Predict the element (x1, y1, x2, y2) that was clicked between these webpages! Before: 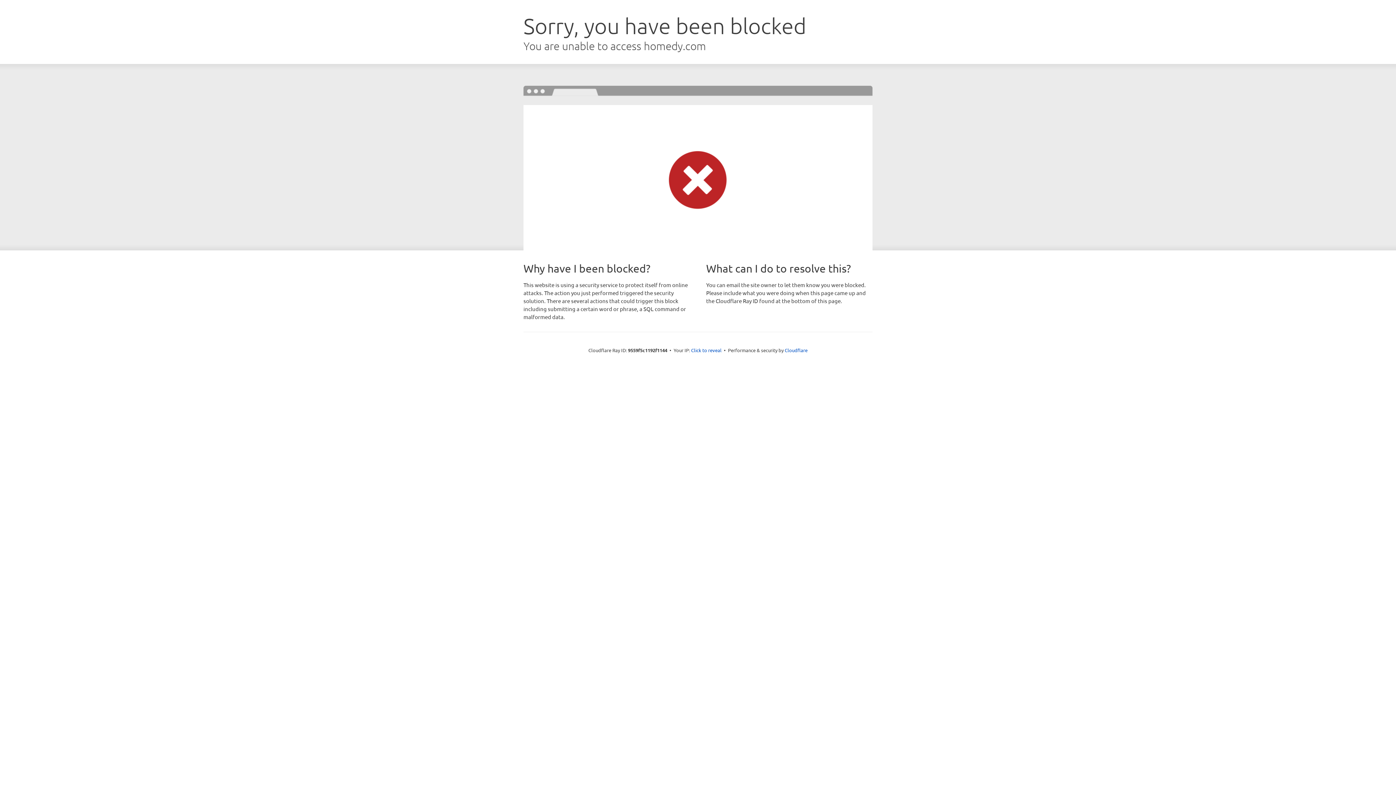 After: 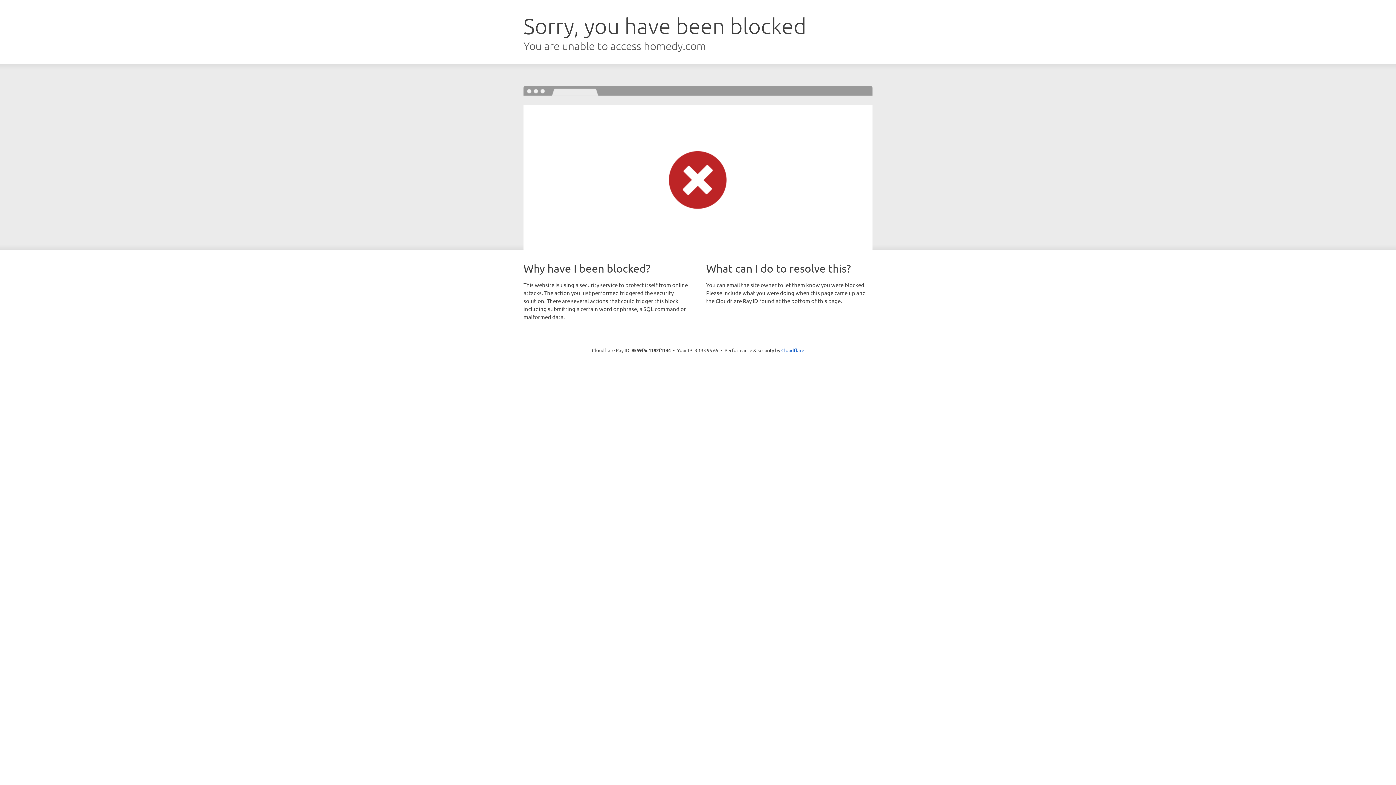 Action: label: Click to reveal bbox: (691, 346, 721, 353)